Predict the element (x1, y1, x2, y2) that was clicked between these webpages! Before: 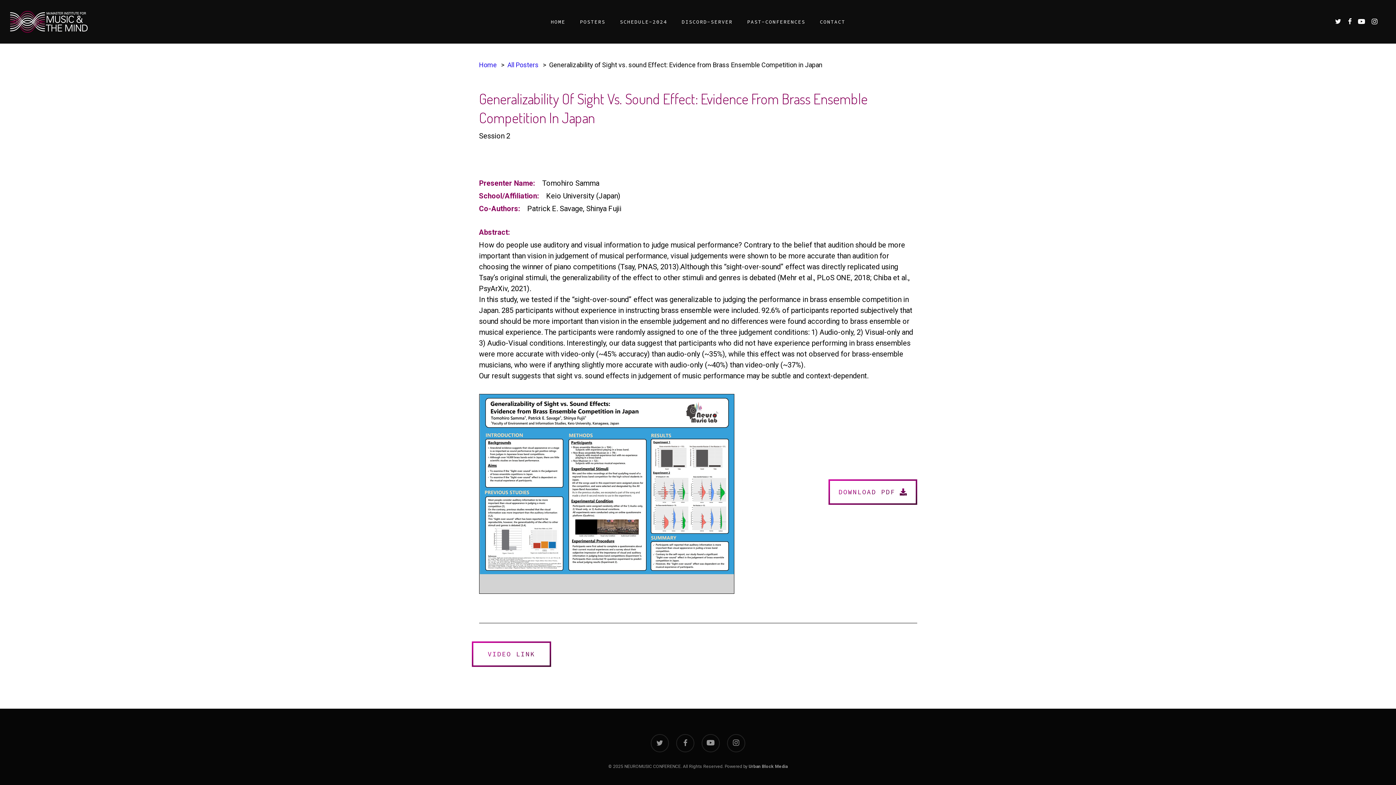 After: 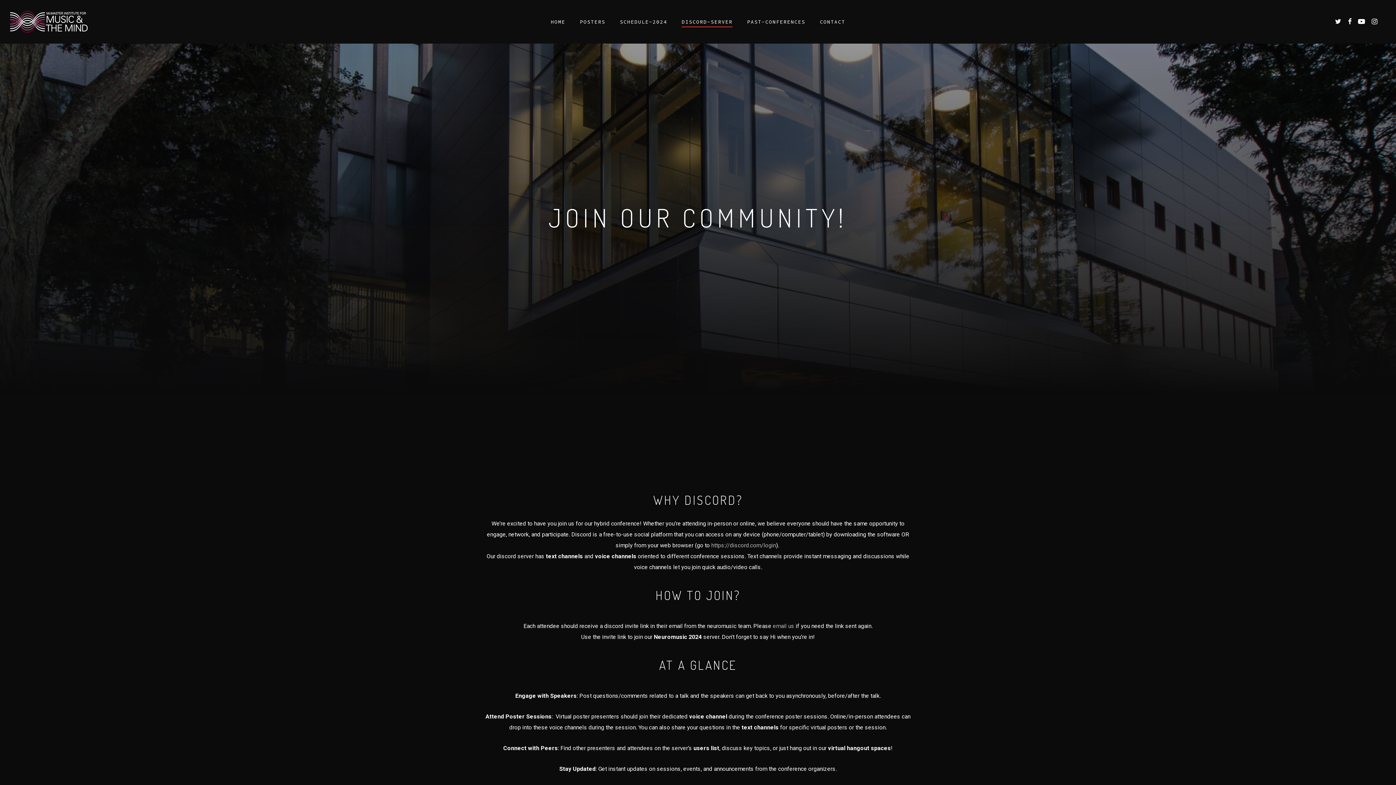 Action: label: DISCORD-SERVER bbox: (681, 19, 732, 24)